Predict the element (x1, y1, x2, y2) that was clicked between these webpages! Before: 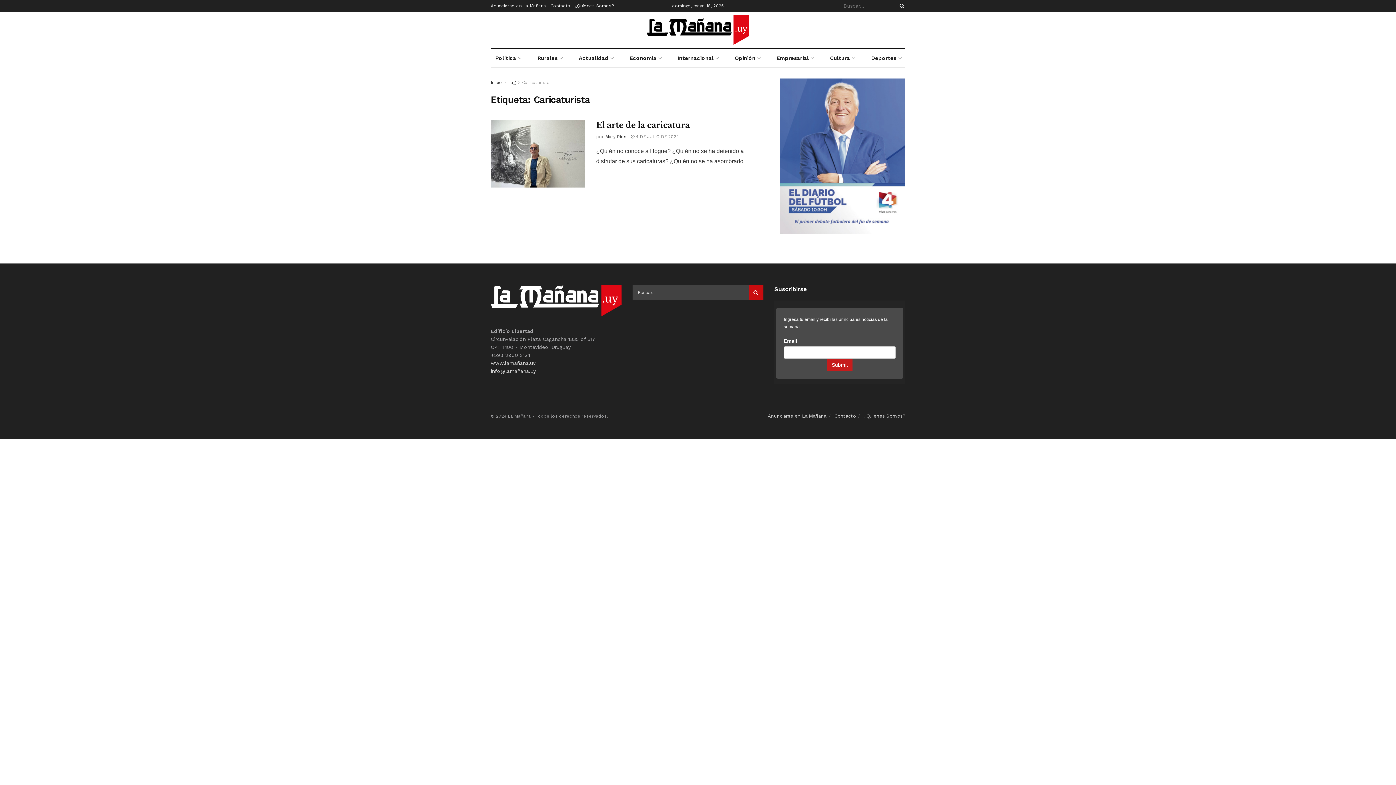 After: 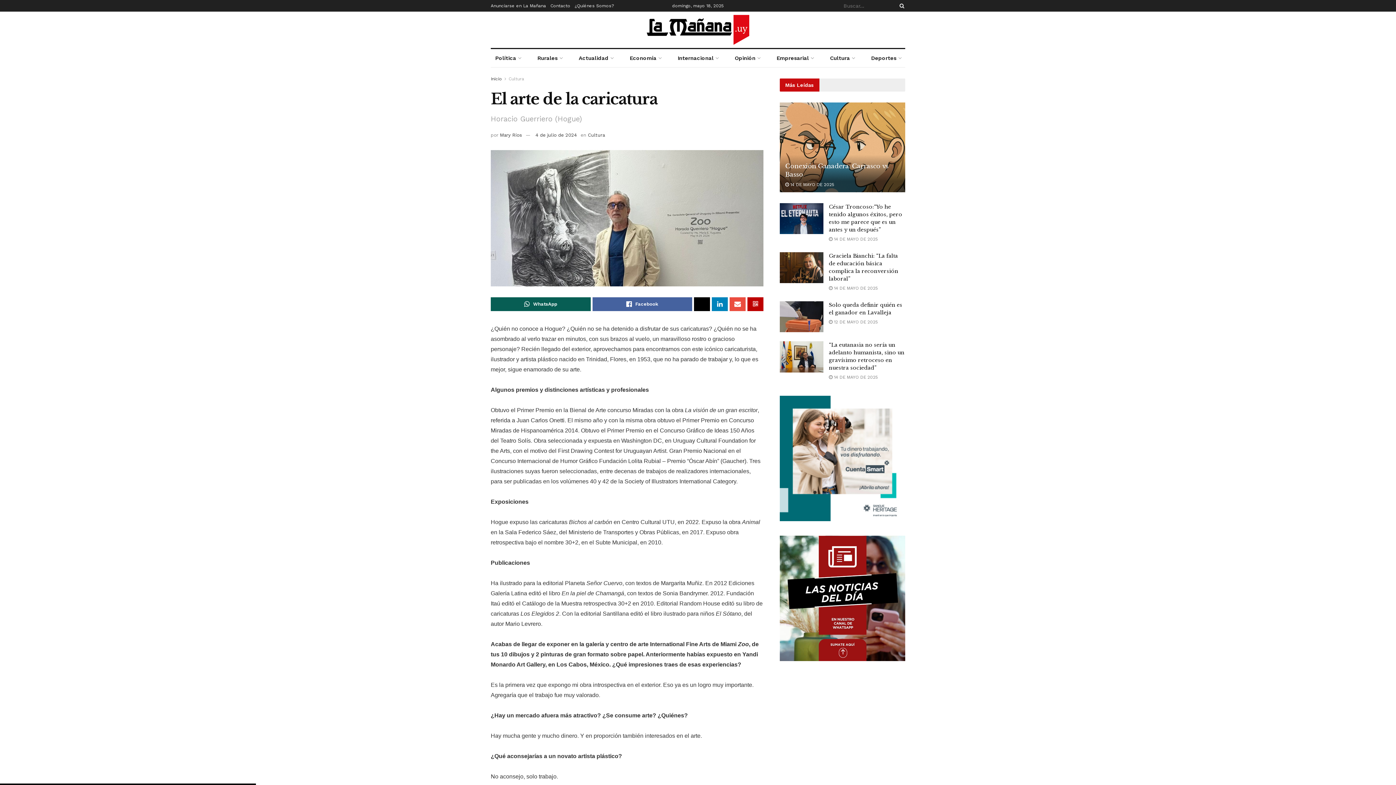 Action: bbox: (596, 120, 689, 130) label: El arte de la caricatura